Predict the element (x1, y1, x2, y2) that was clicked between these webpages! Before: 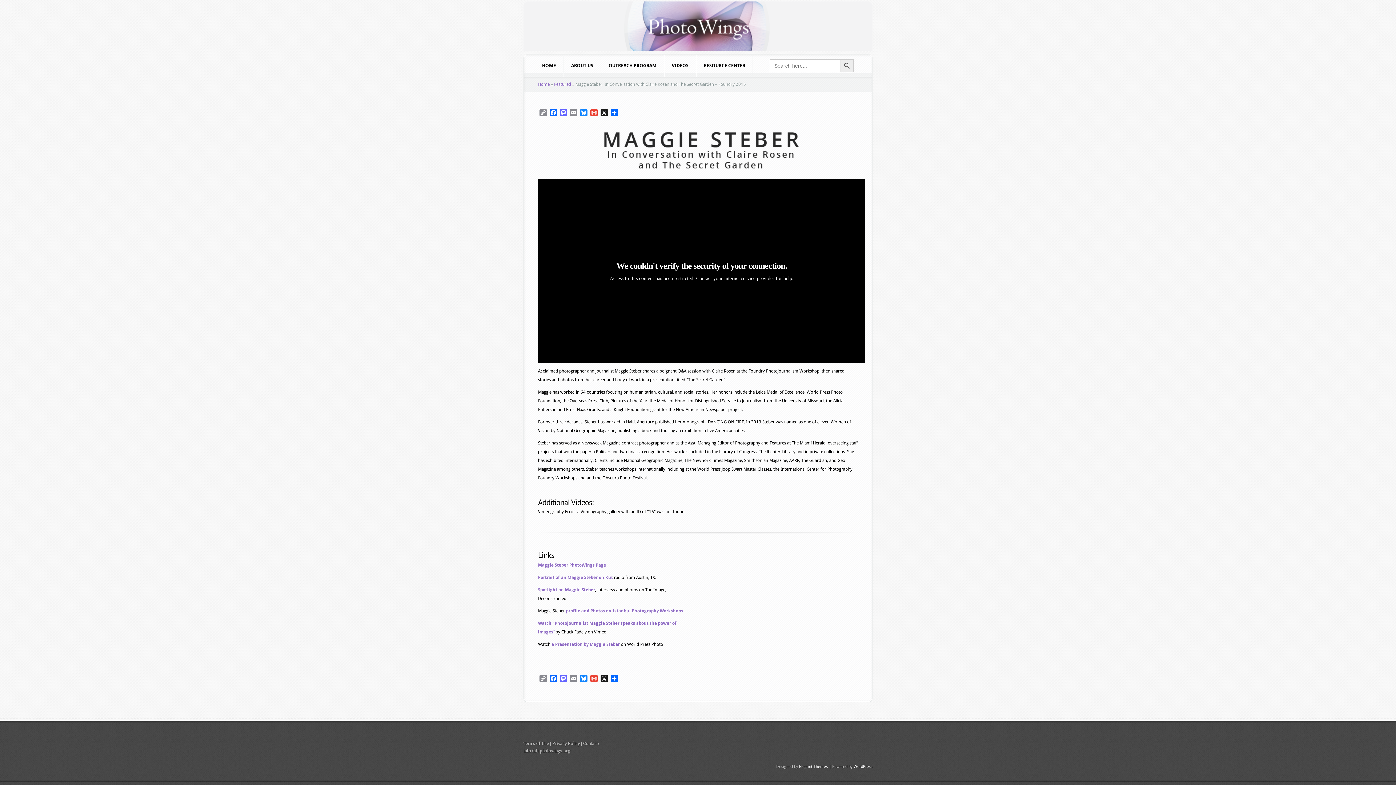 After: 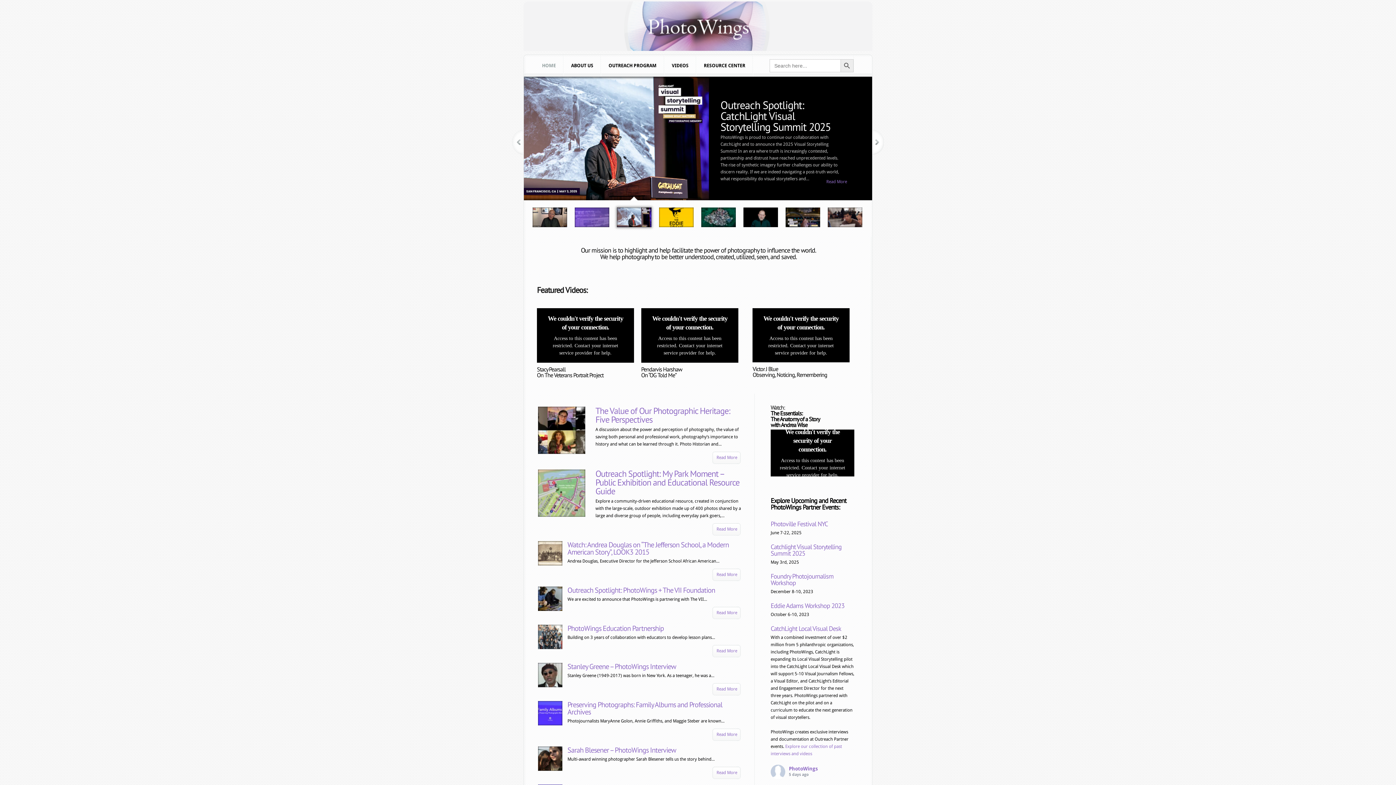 Action: bbox: (538, 81, 549, 86) label: Home